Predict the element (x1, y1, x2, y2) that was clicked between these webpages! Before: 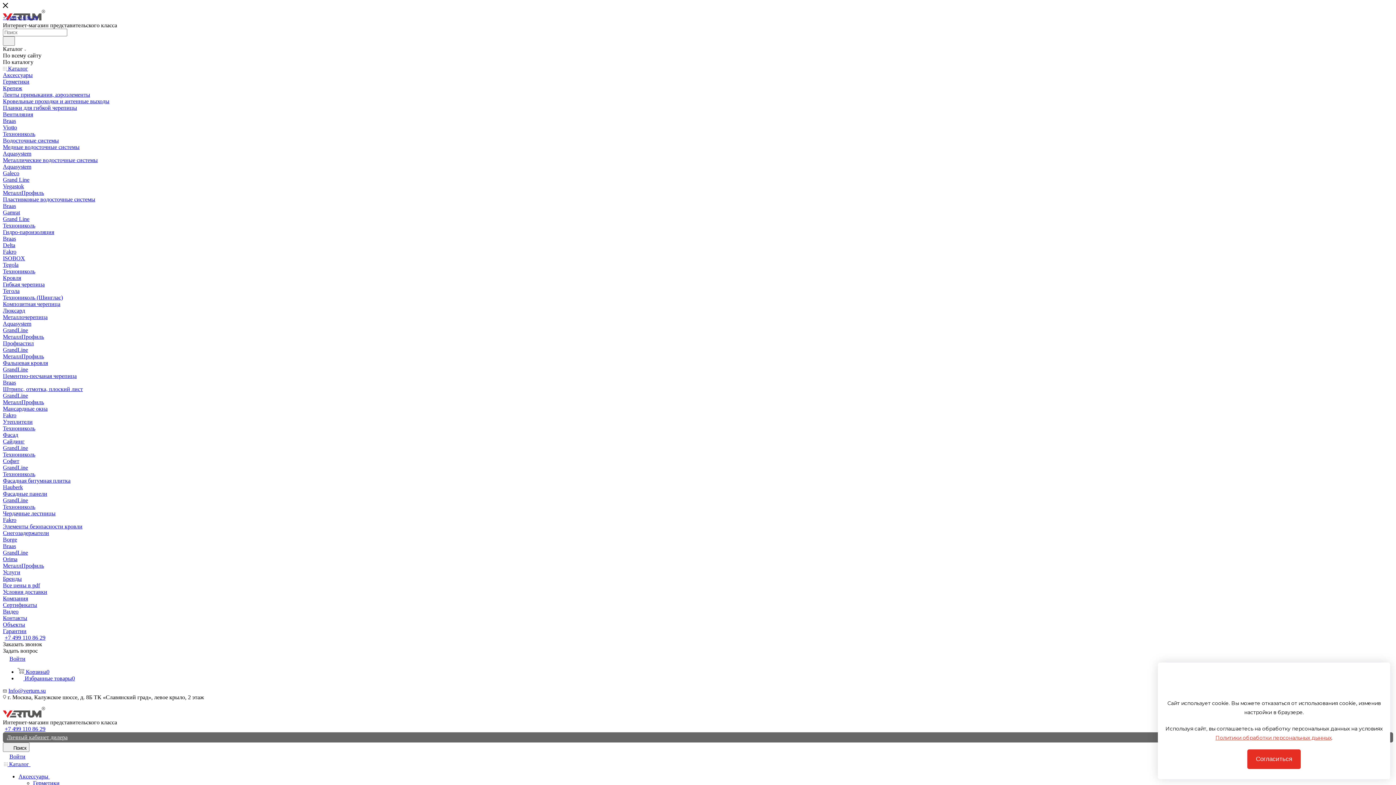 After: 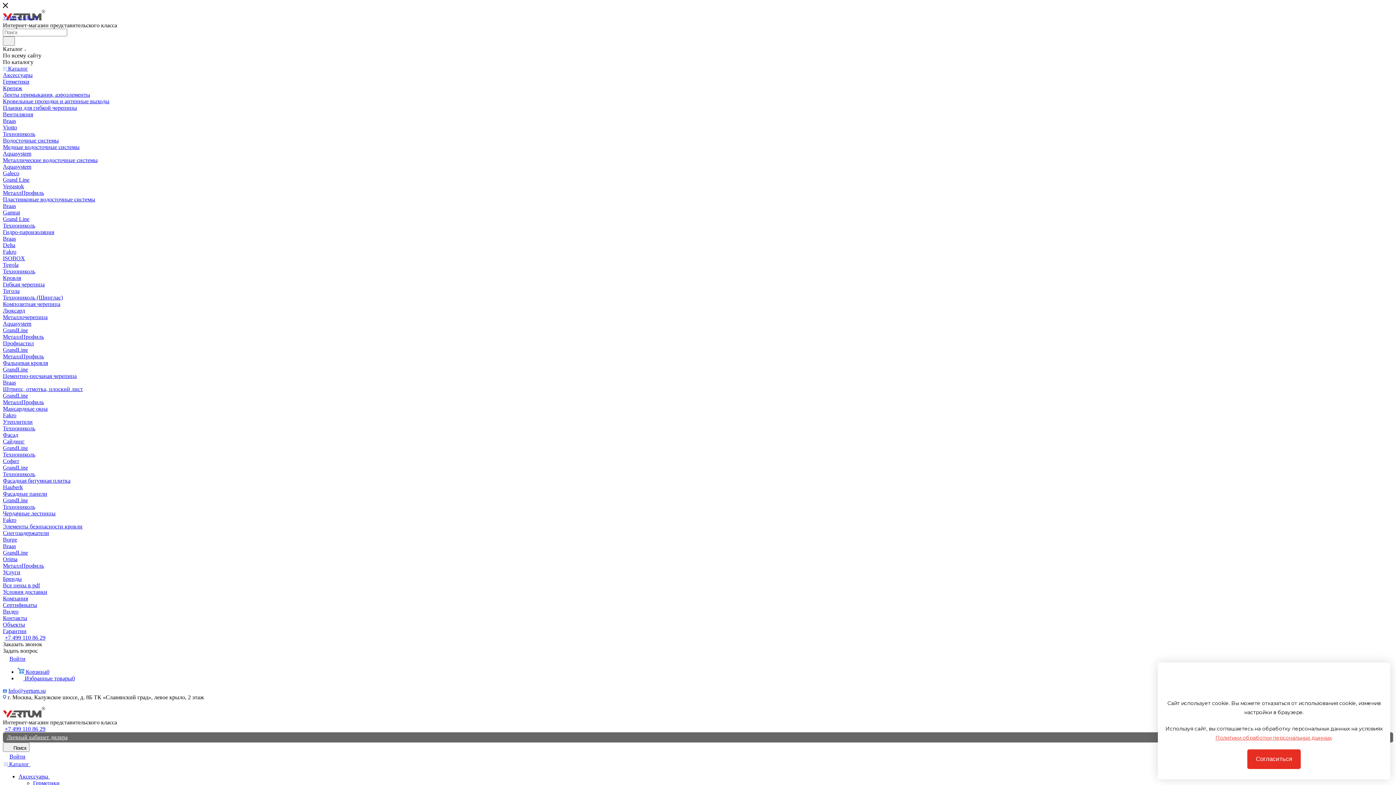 Action: bbox: (2, 713, 45, 719)